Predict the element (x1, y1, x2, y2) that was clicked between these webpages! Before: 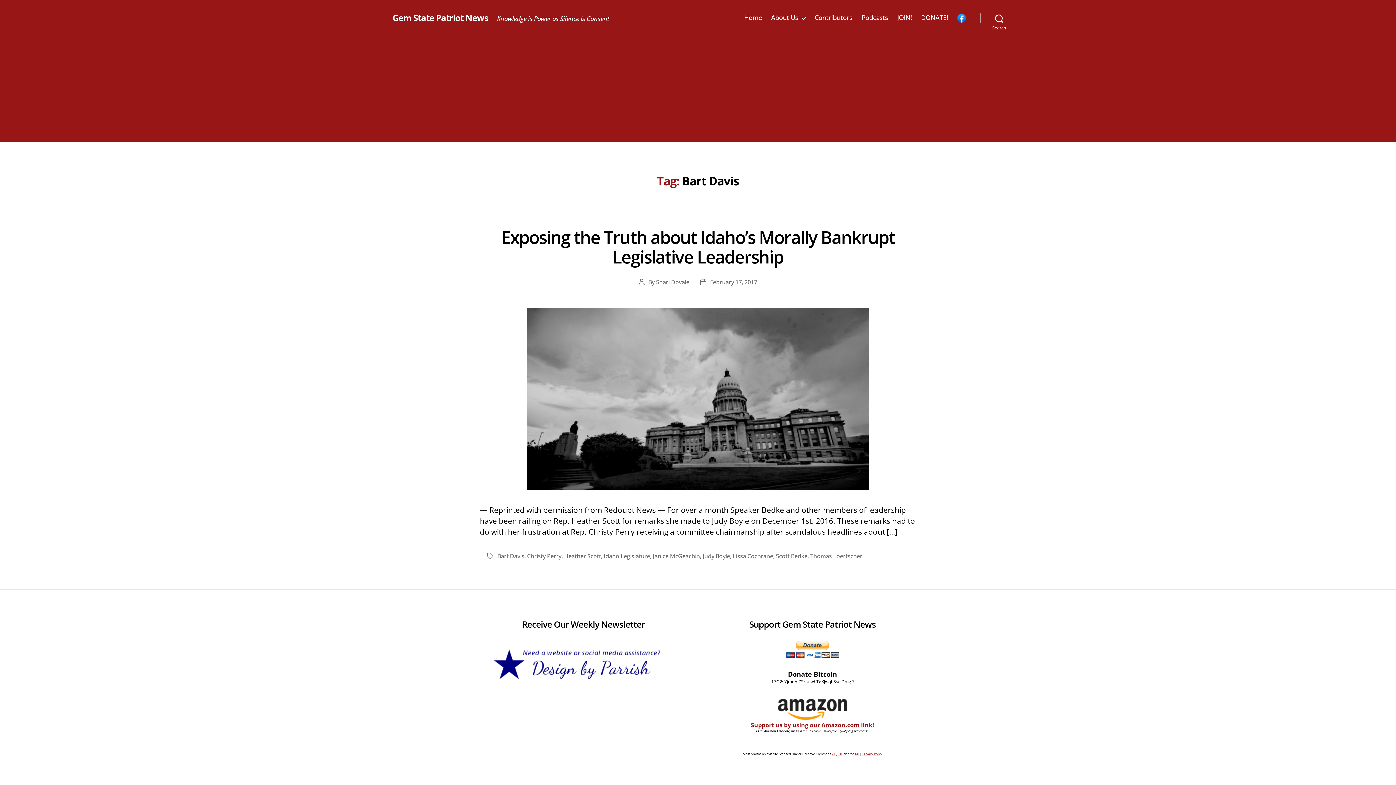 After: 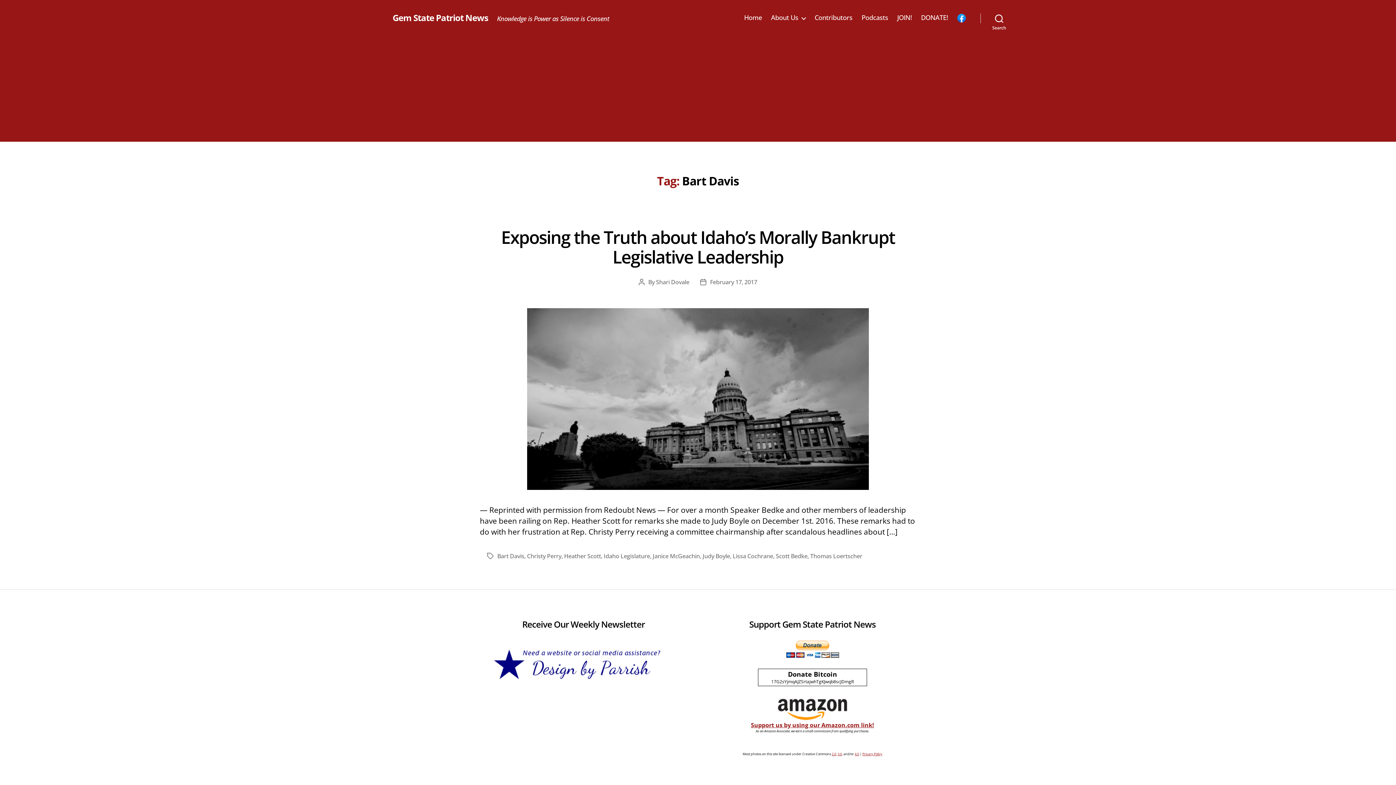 Action: bbox: (957, 13, 966, 22)